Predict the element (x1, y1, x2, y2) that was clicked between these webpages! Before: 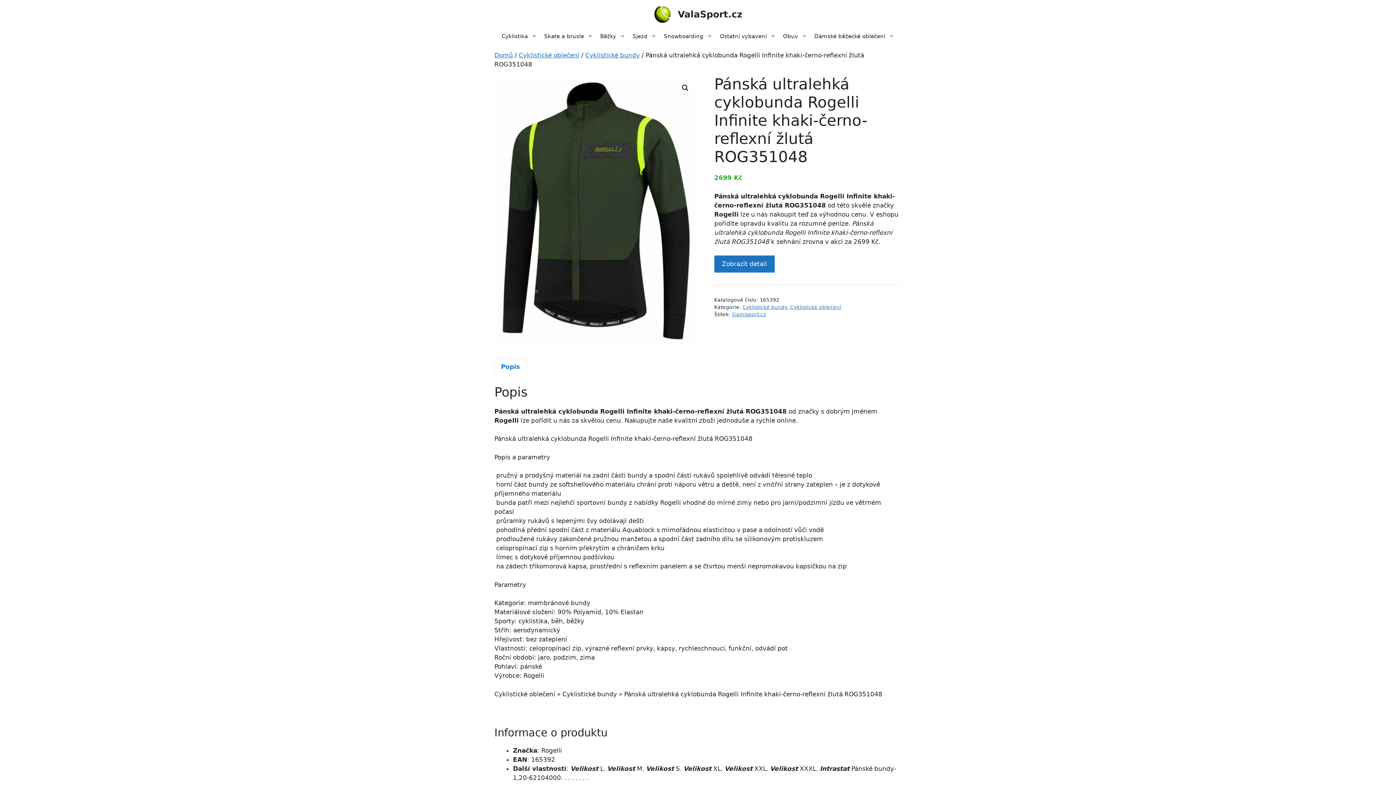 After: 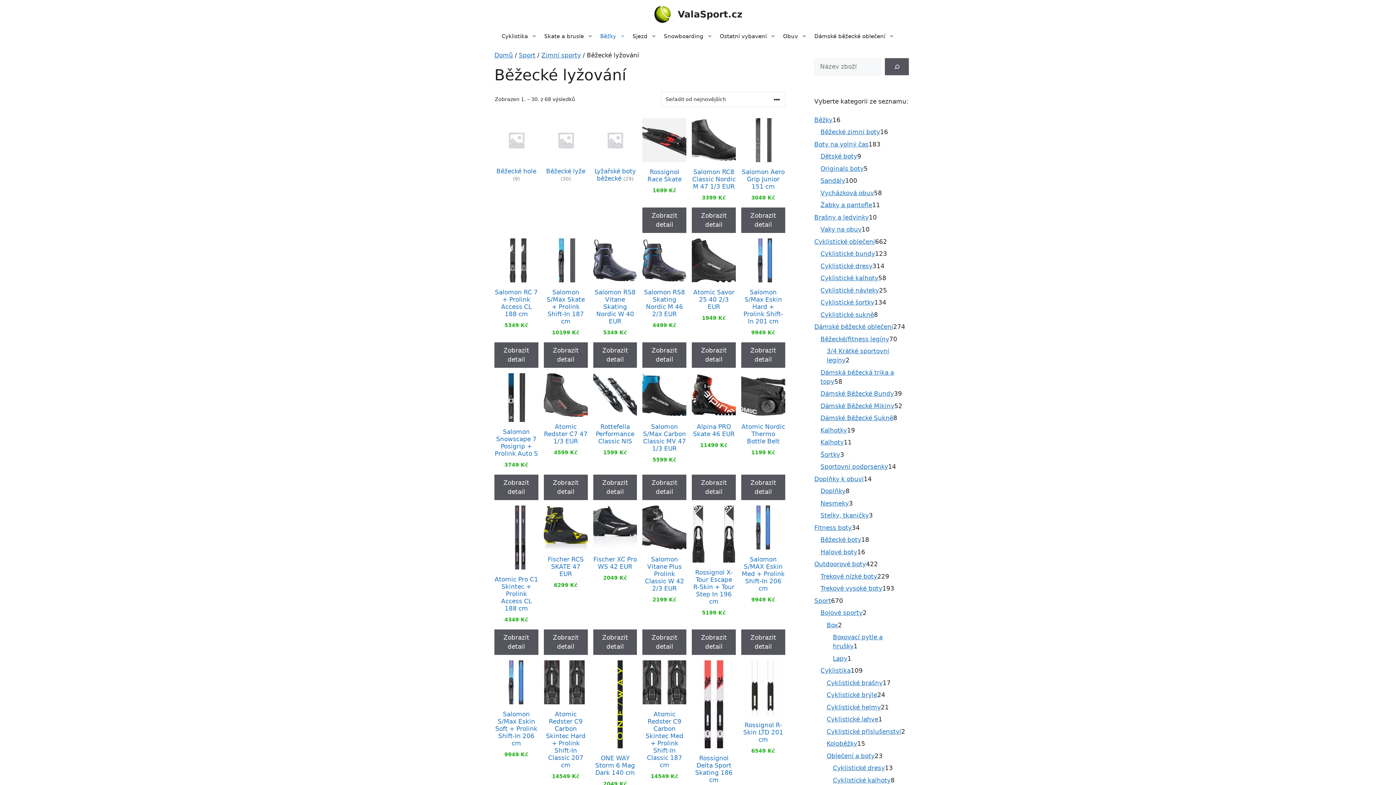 Action: label: Běžky bbox: (596, 29, 629, 43)